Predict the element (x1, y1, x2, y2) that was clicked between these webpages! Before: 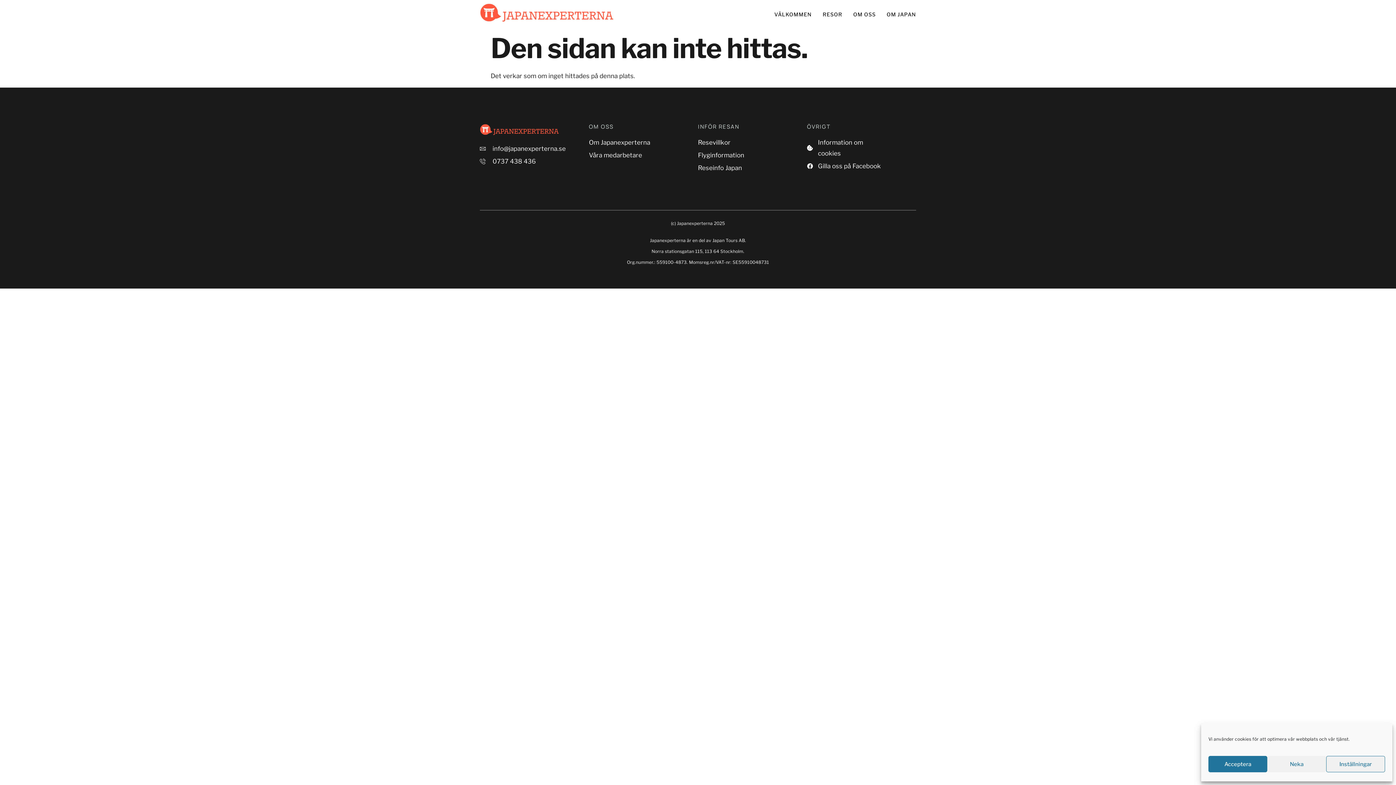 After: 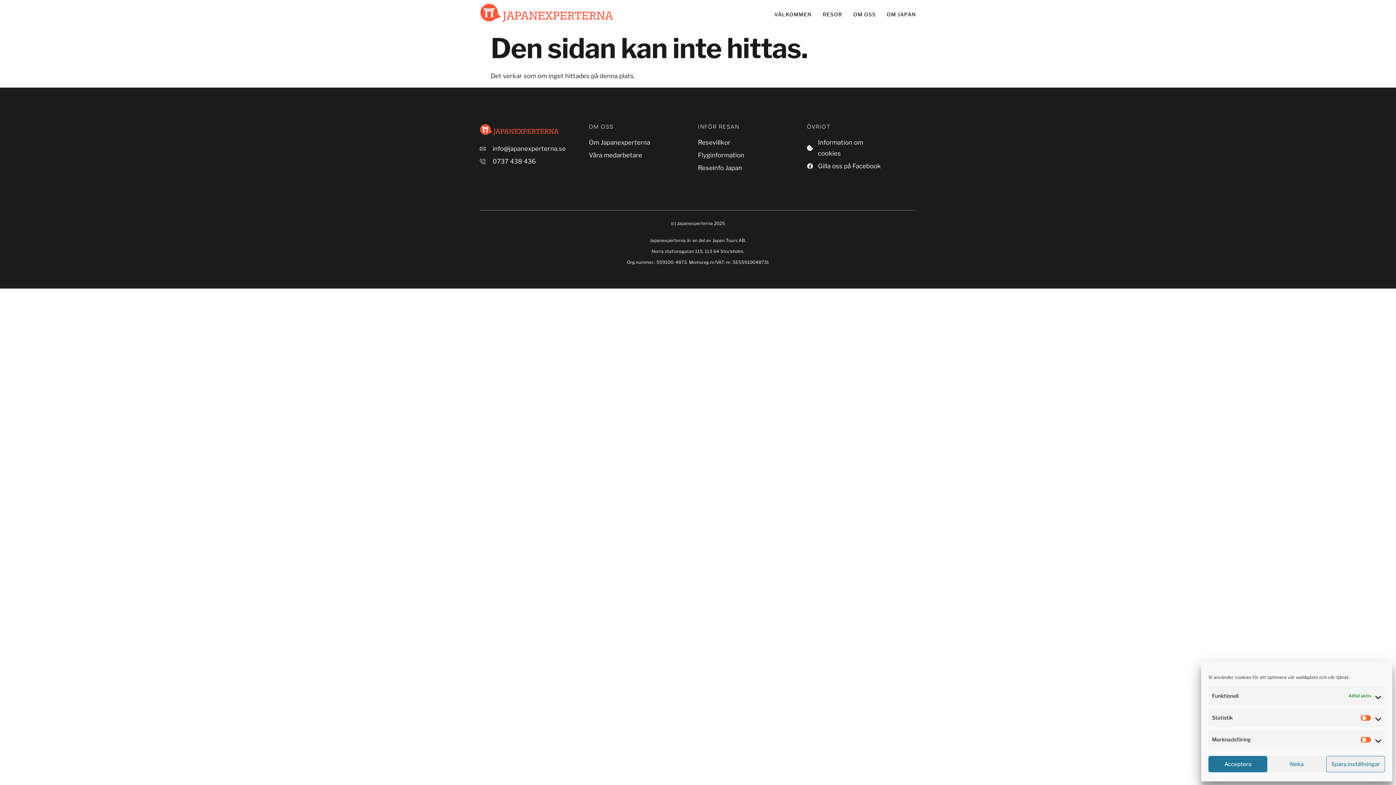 Action: label: Inställningar bbox: (1326, 756, 1385, 772)